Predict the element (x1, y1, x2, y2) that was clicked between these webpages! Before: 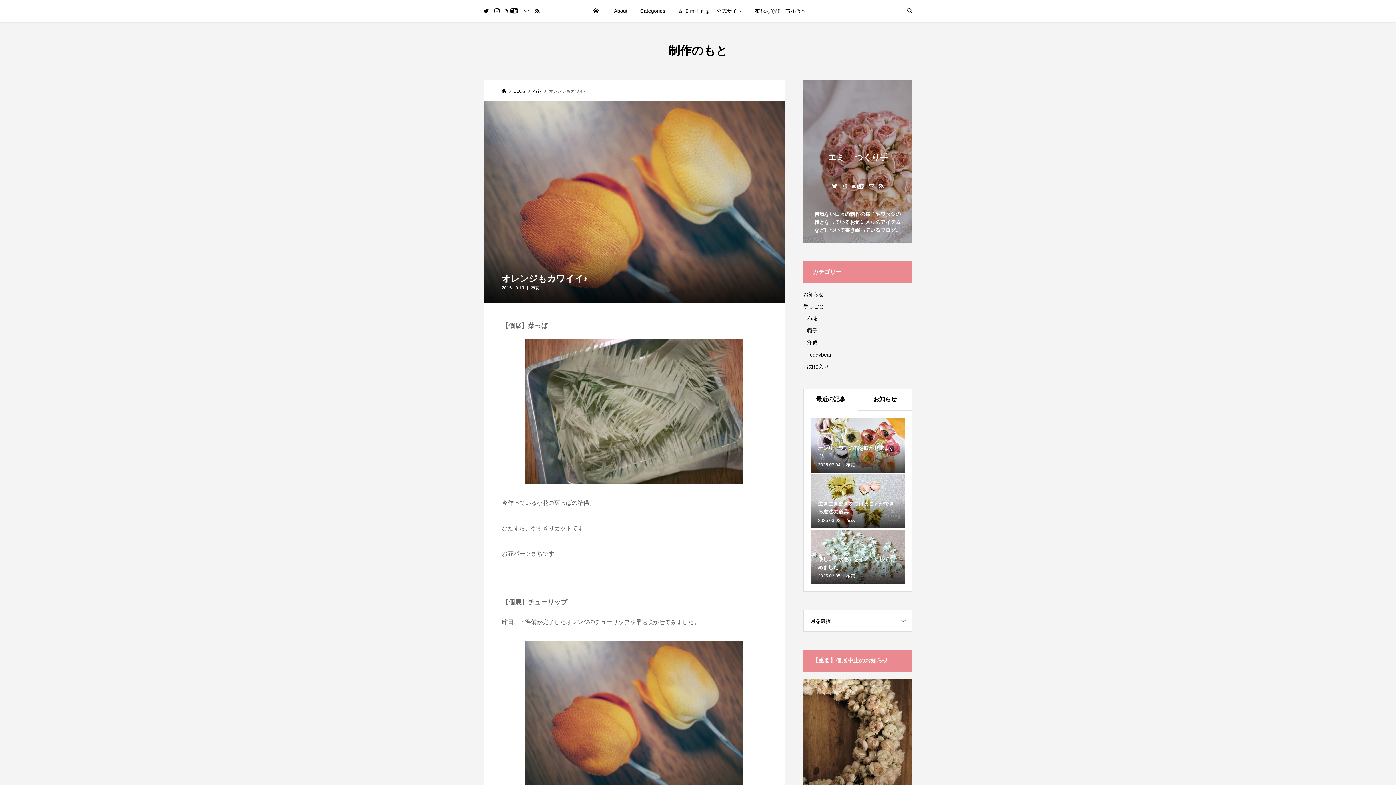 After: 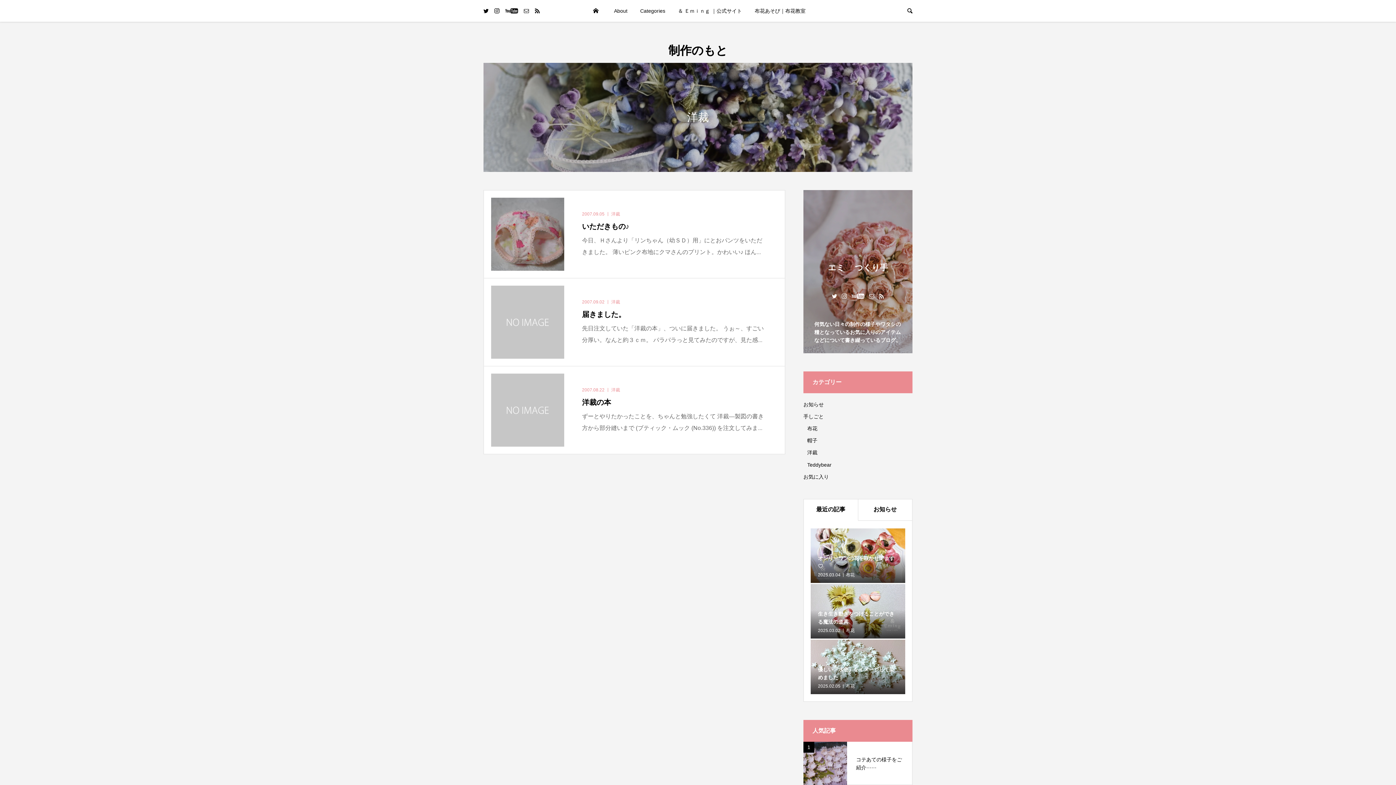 Action: label: 洋裁 bbox: (807, 336, 817, 348)